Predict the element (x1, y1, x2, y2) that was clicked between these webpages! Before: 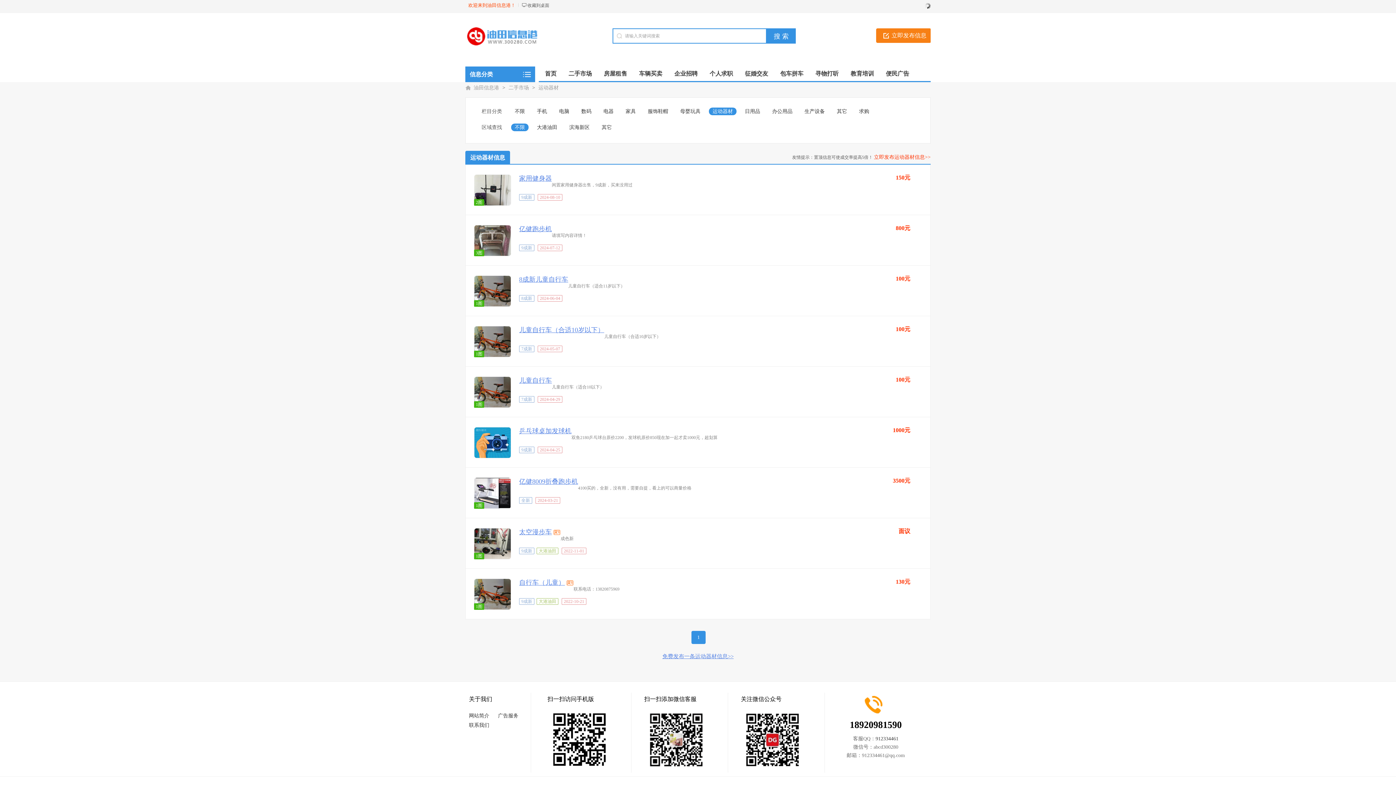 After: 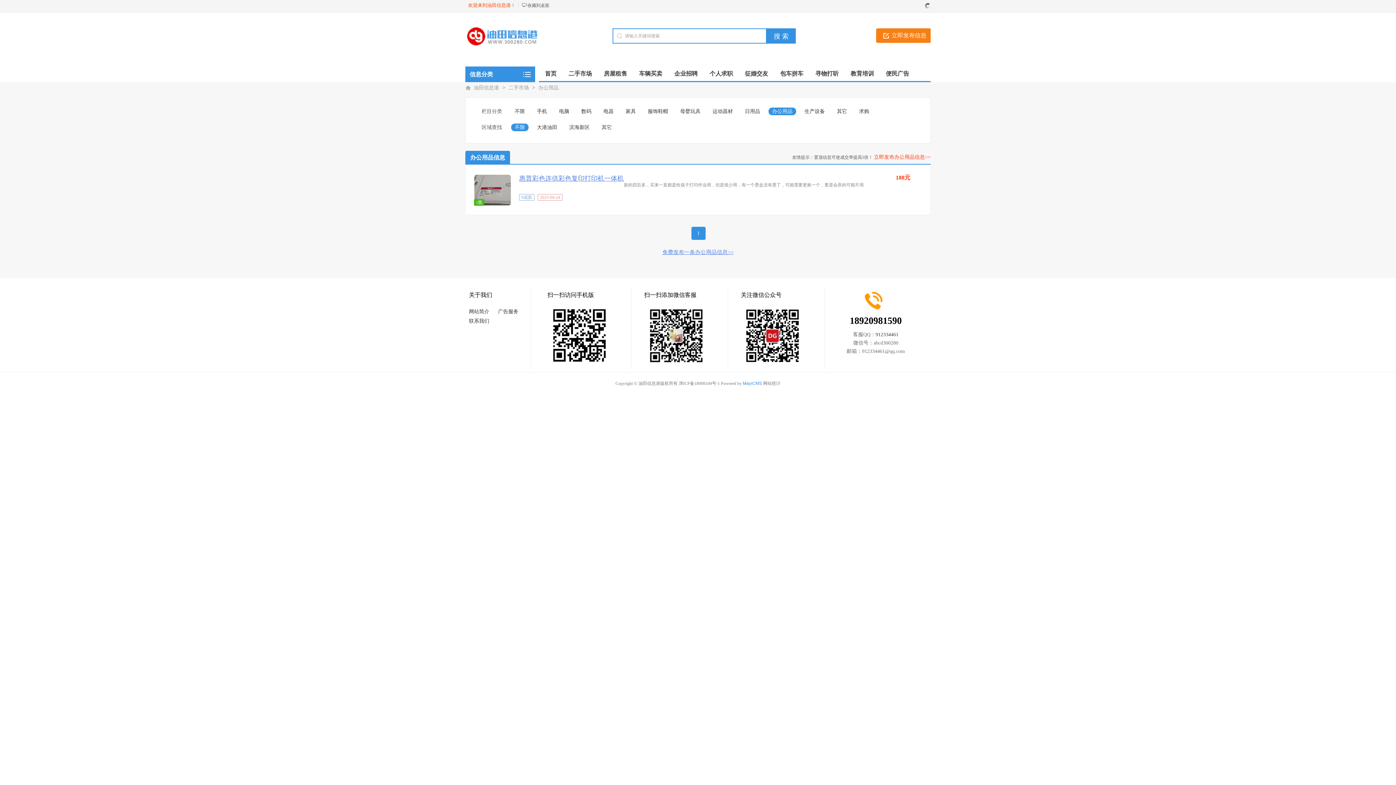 Action: label: 办公用品 bbox: (768, 107, 796, 115)